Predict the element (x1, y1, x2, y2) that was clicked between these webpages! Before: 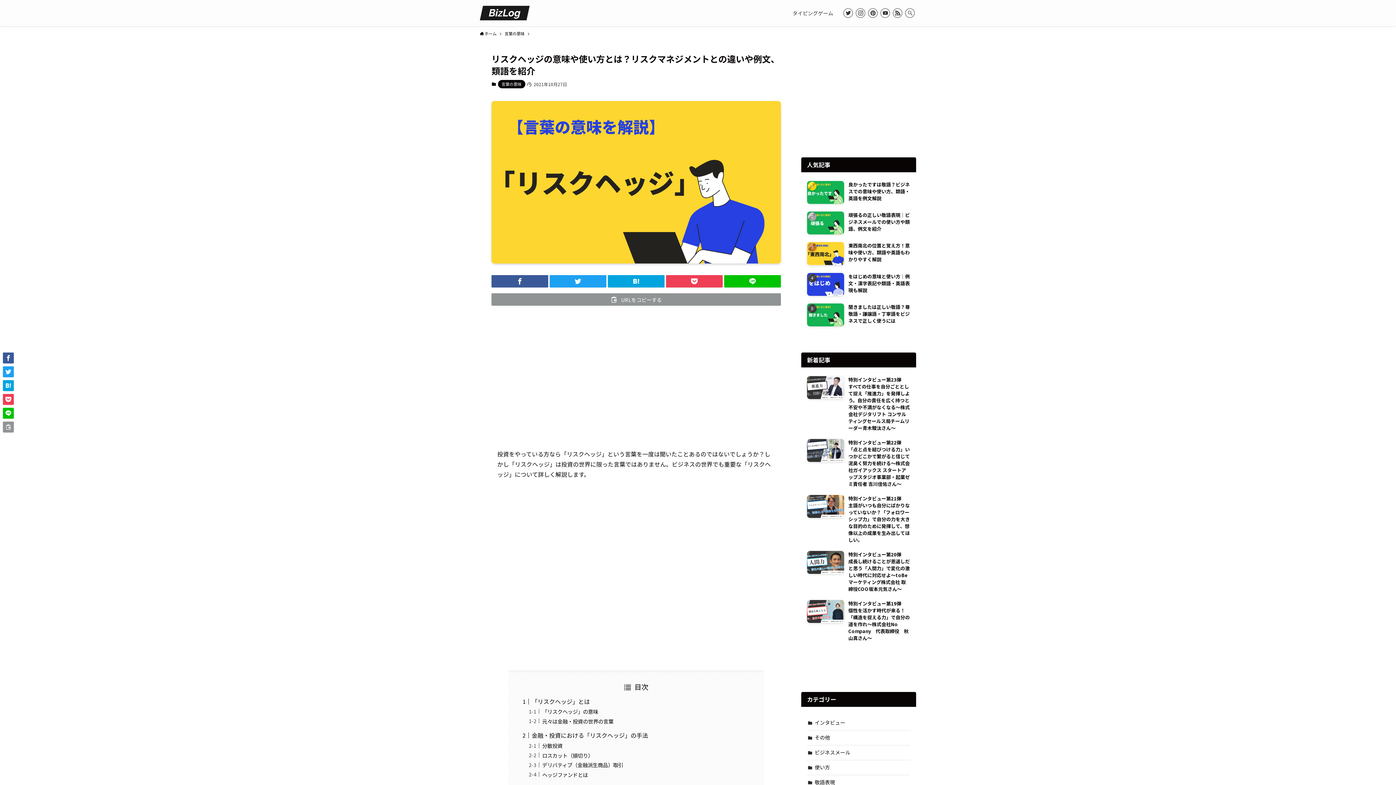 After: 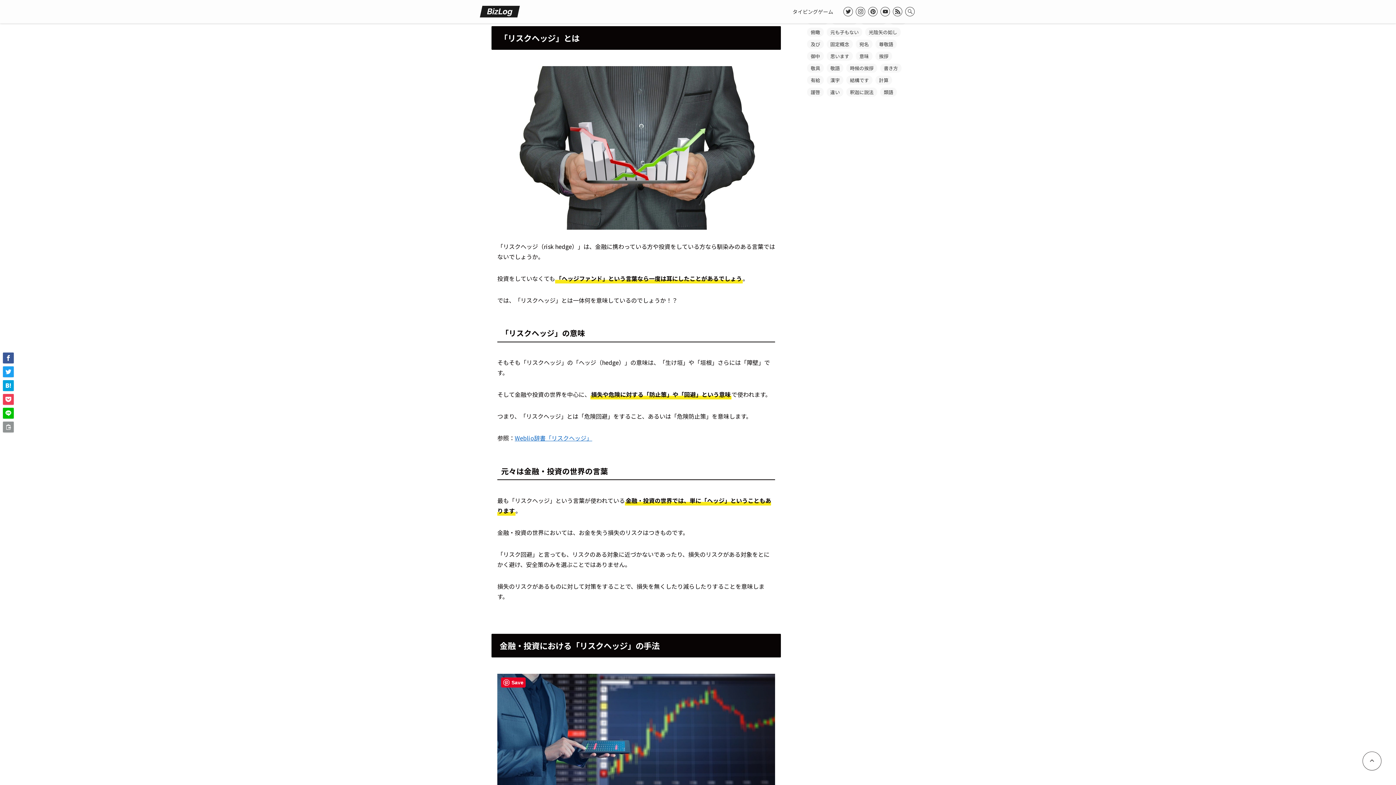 Action: label: 「リスクヘッジ」とは bbox: (531, 697, 590, 706)